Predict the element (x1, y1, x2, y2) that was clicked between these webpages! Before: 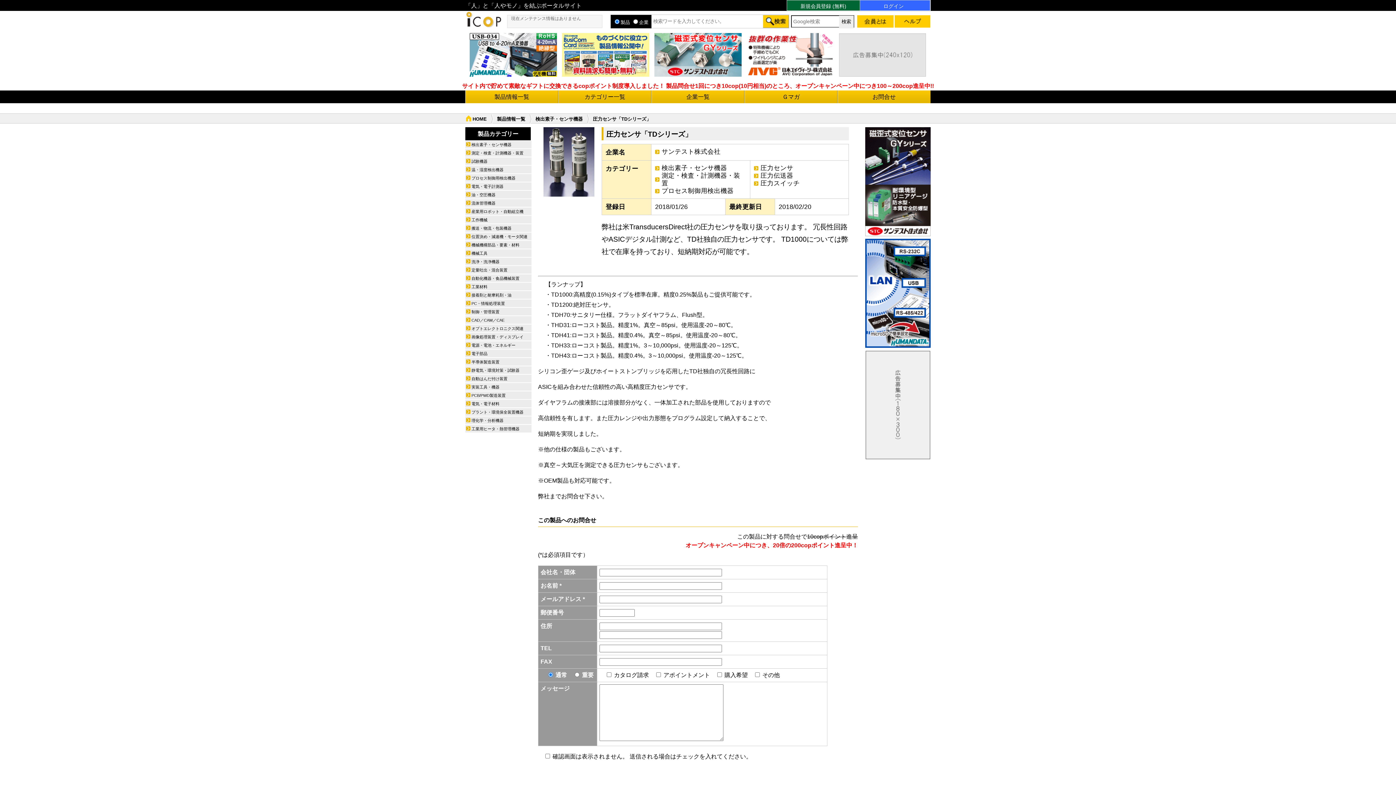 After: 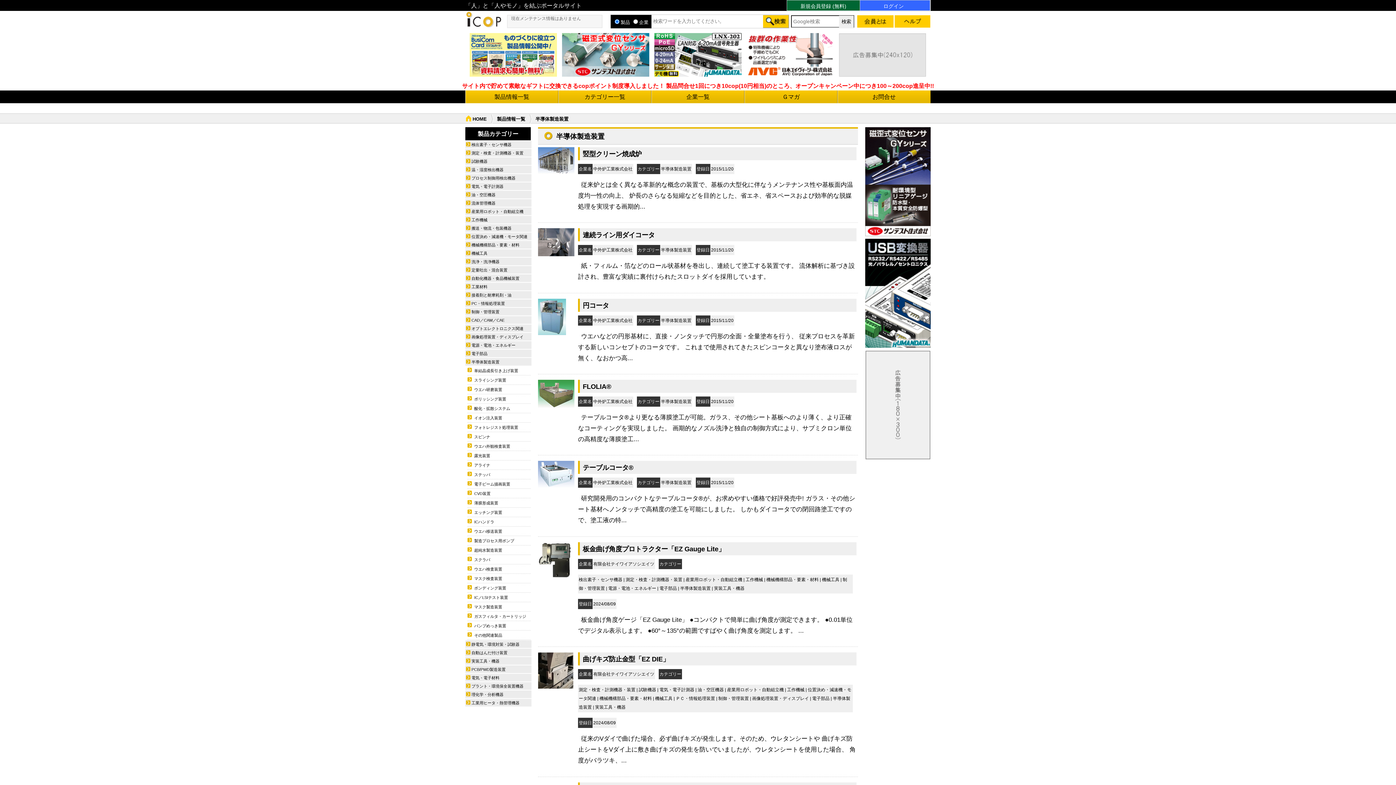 Action: bbox: (471, 359, 499, 364) label: 半導体製造装置